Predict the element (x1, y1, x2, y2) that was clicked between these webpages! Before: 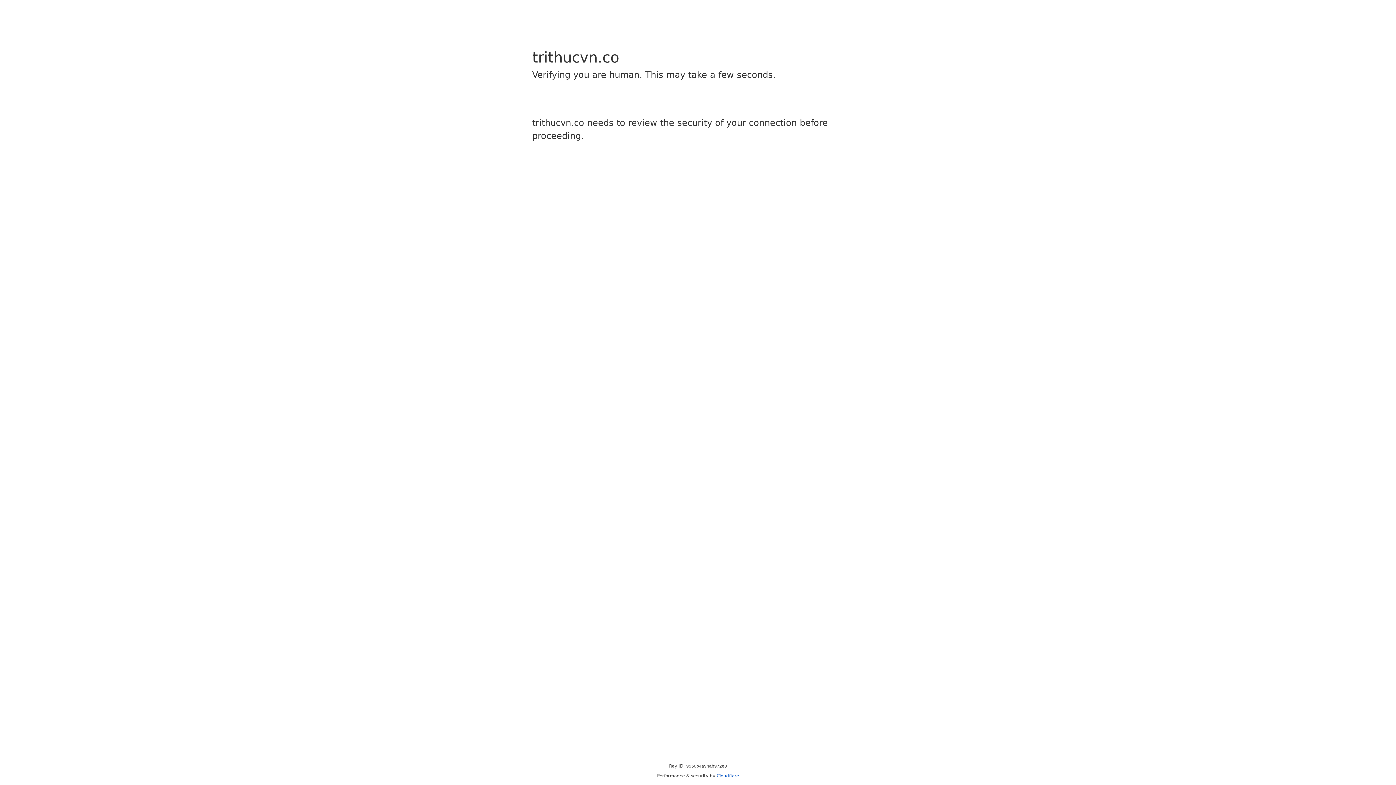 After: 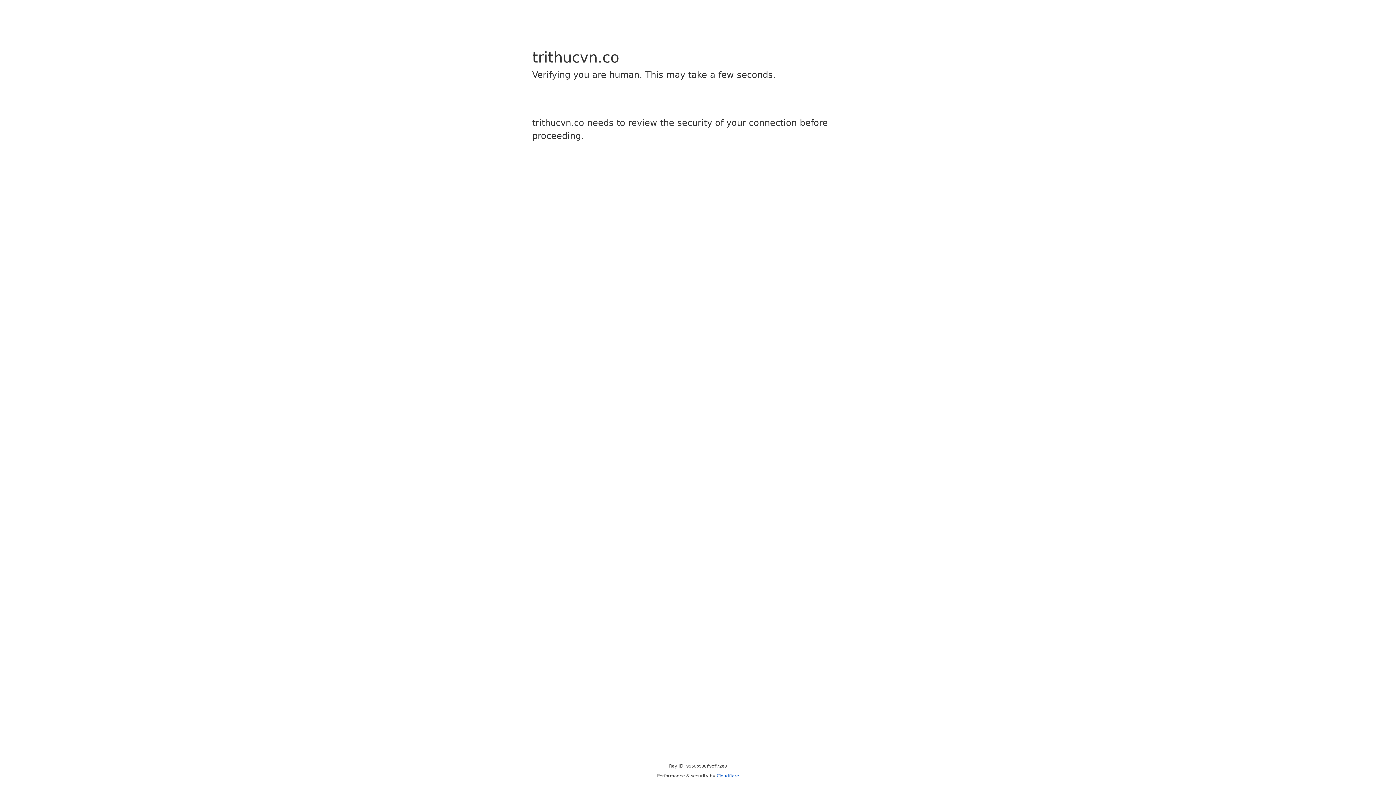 Action: label: Cloudflare bbox: (716, 773, 739, 778)